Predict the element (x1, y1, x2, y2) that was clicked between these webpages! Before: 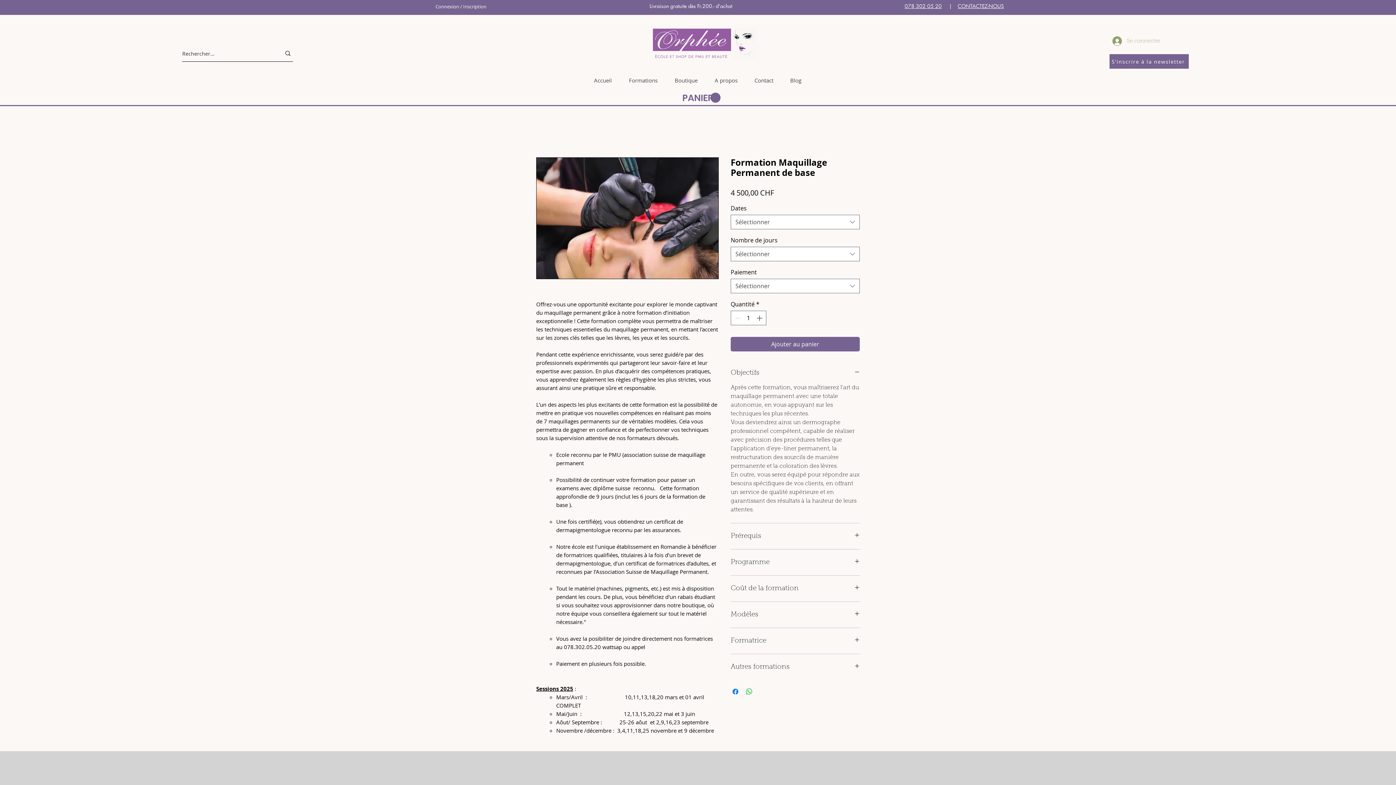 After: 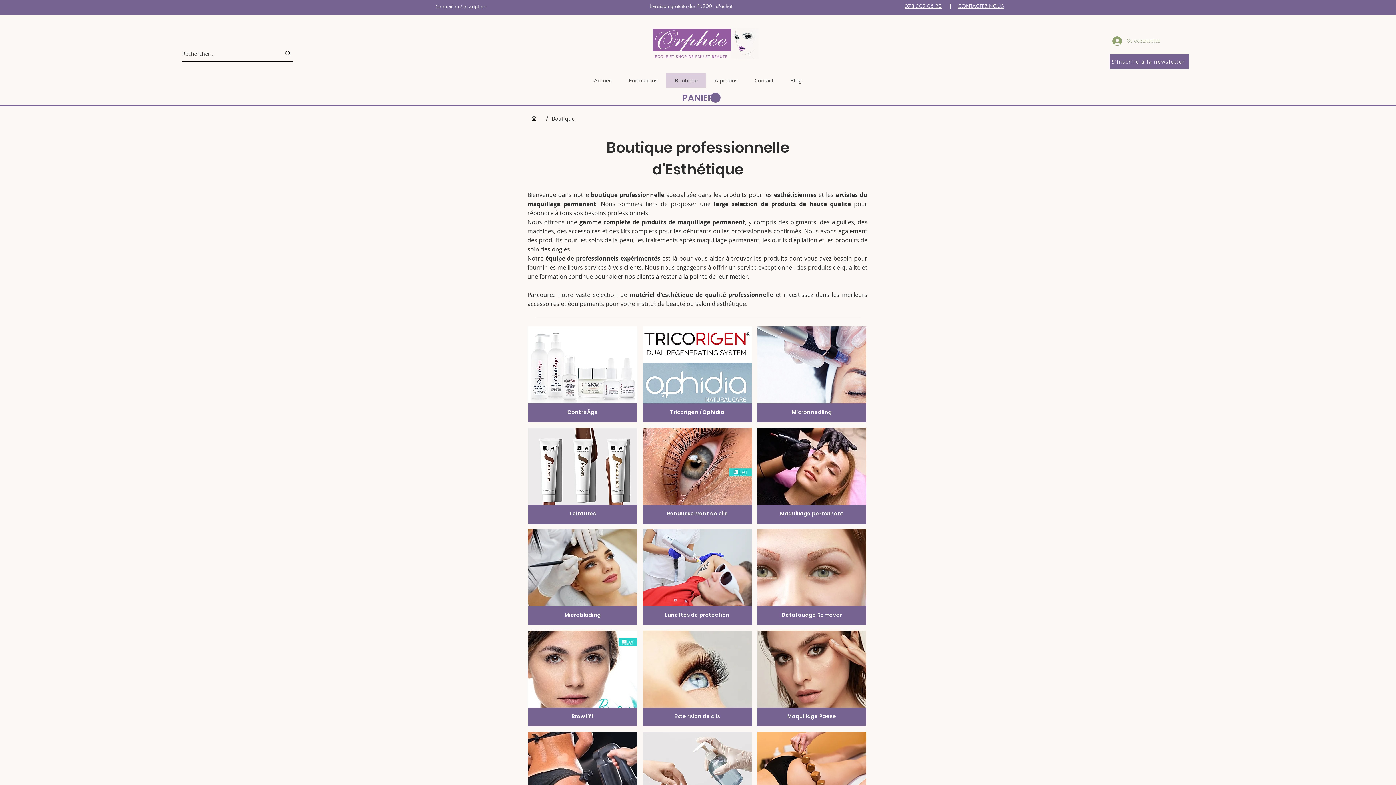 Action: label: Boutique bbox: (666, 73, 706, 87)